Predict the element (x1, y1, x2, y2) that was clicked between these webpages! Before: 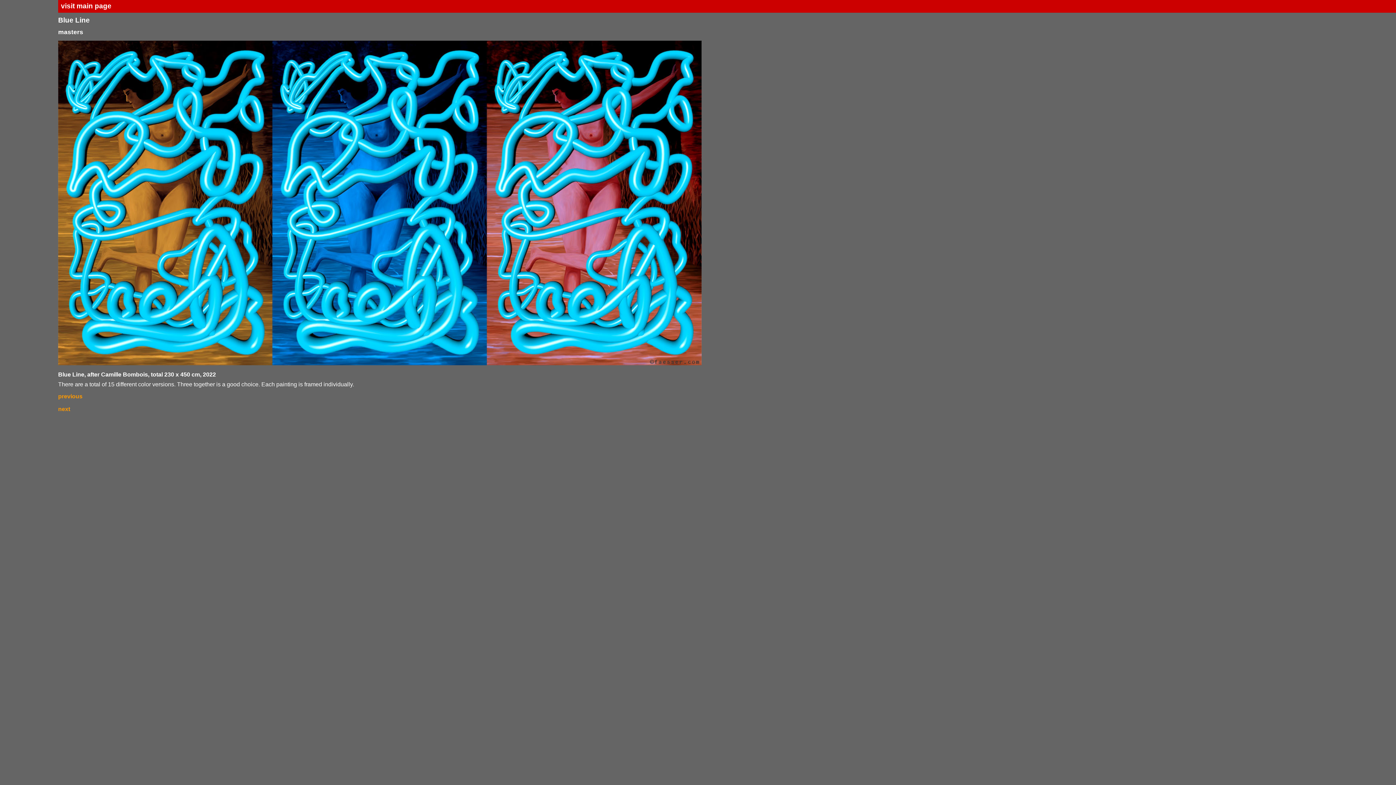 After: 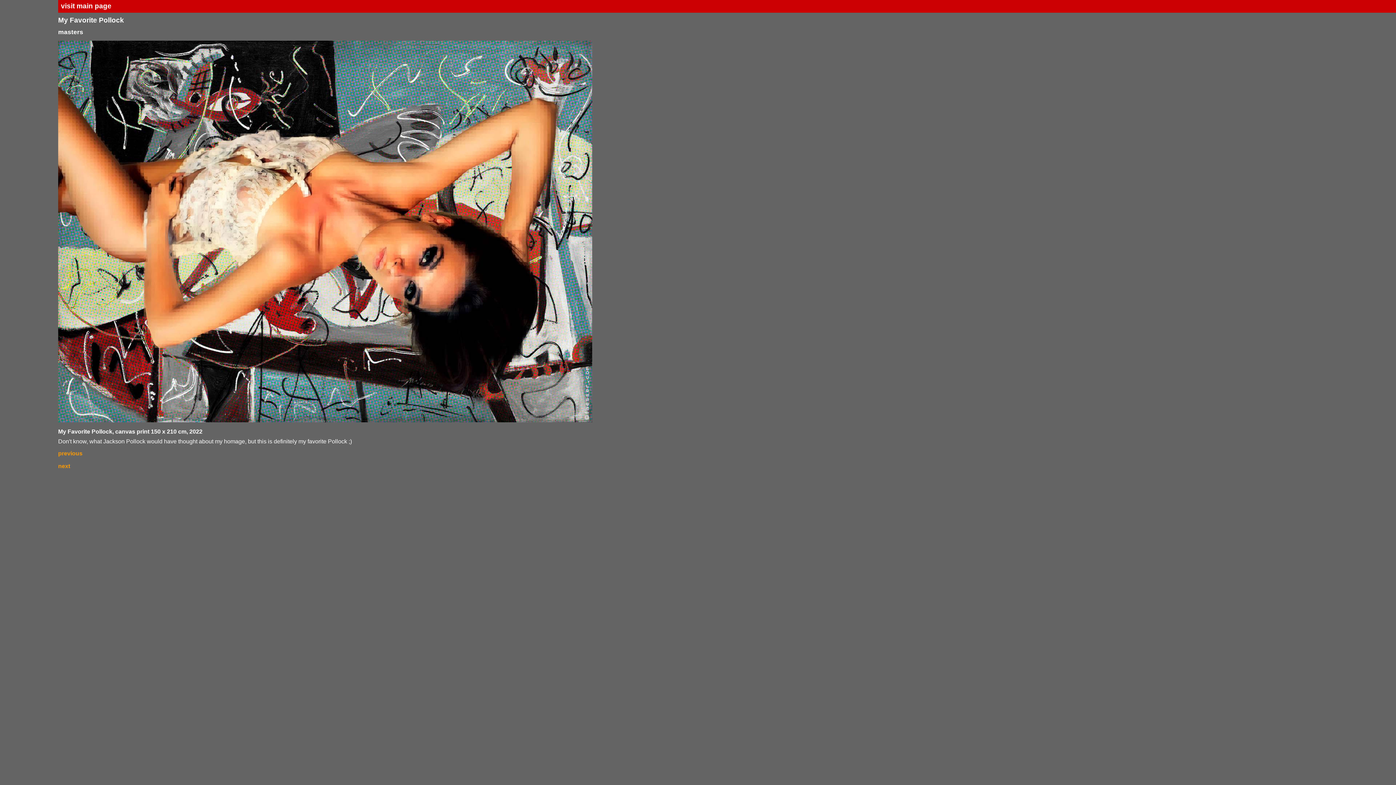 Action: bbox: (58, 406, 70, 412) label: next